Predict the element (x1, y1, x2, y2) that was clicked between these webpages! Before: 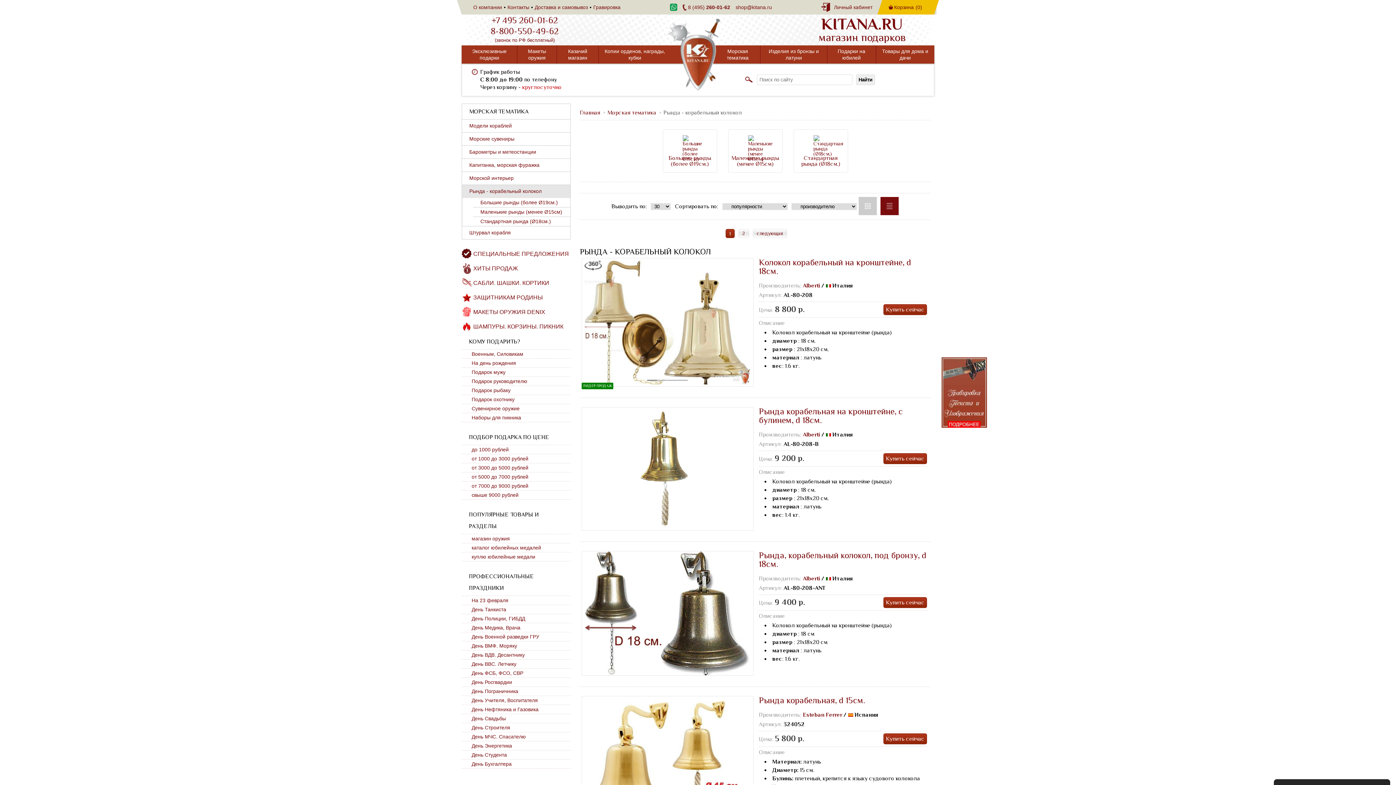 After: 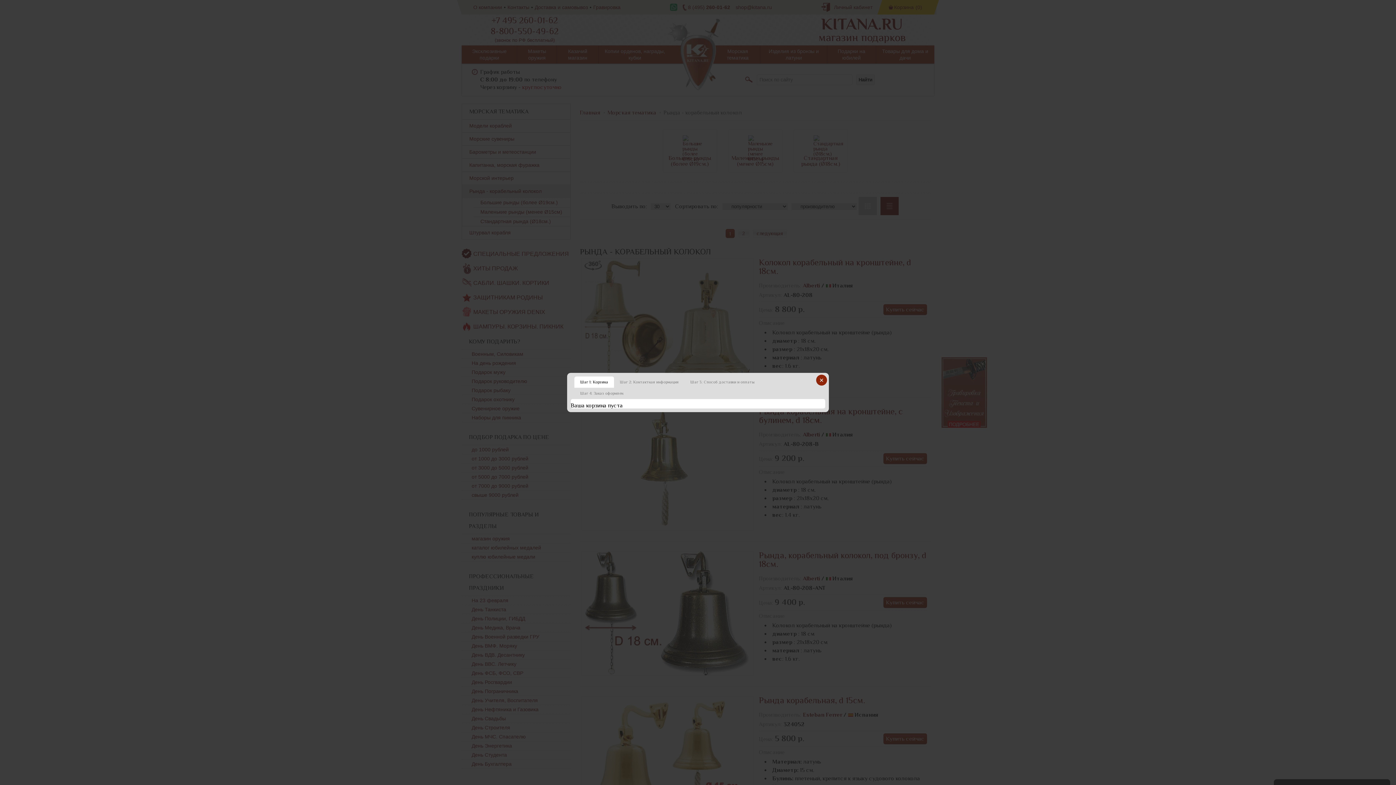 Action: label: Корзина
(0) bbox: (894, 4, 922, 9)